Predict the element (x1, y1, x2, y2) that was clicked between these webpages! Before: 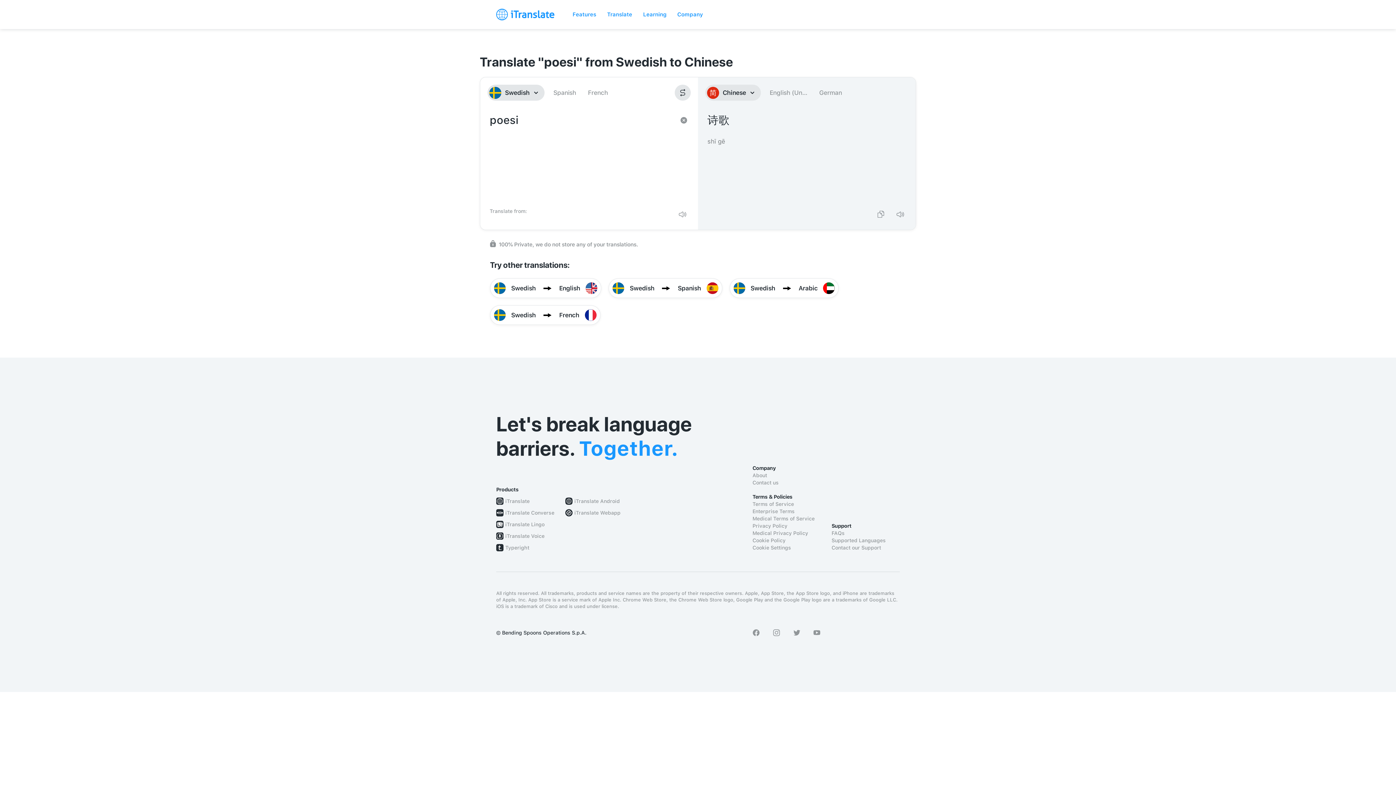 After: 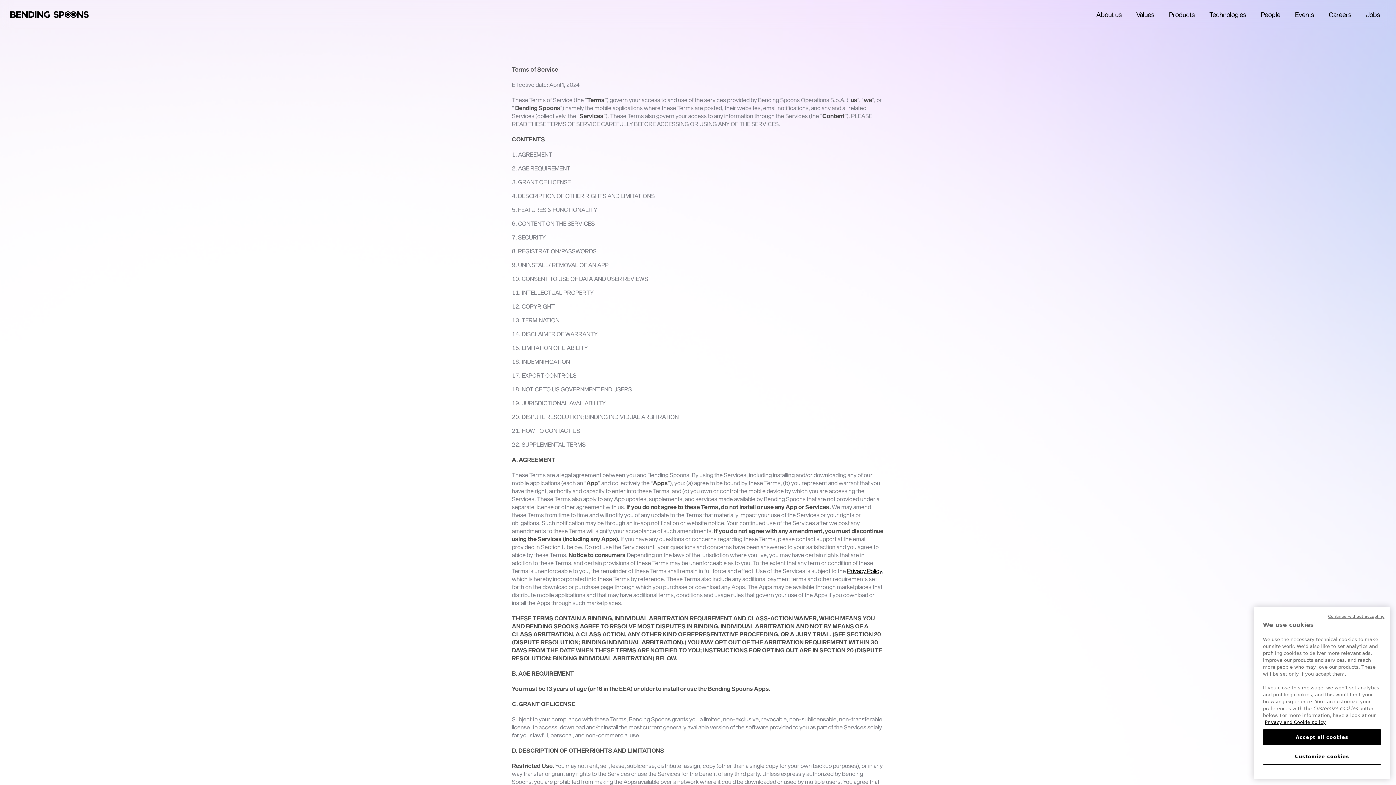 Action: bbox: (752, 500, 820, 508) label: Terms of Service